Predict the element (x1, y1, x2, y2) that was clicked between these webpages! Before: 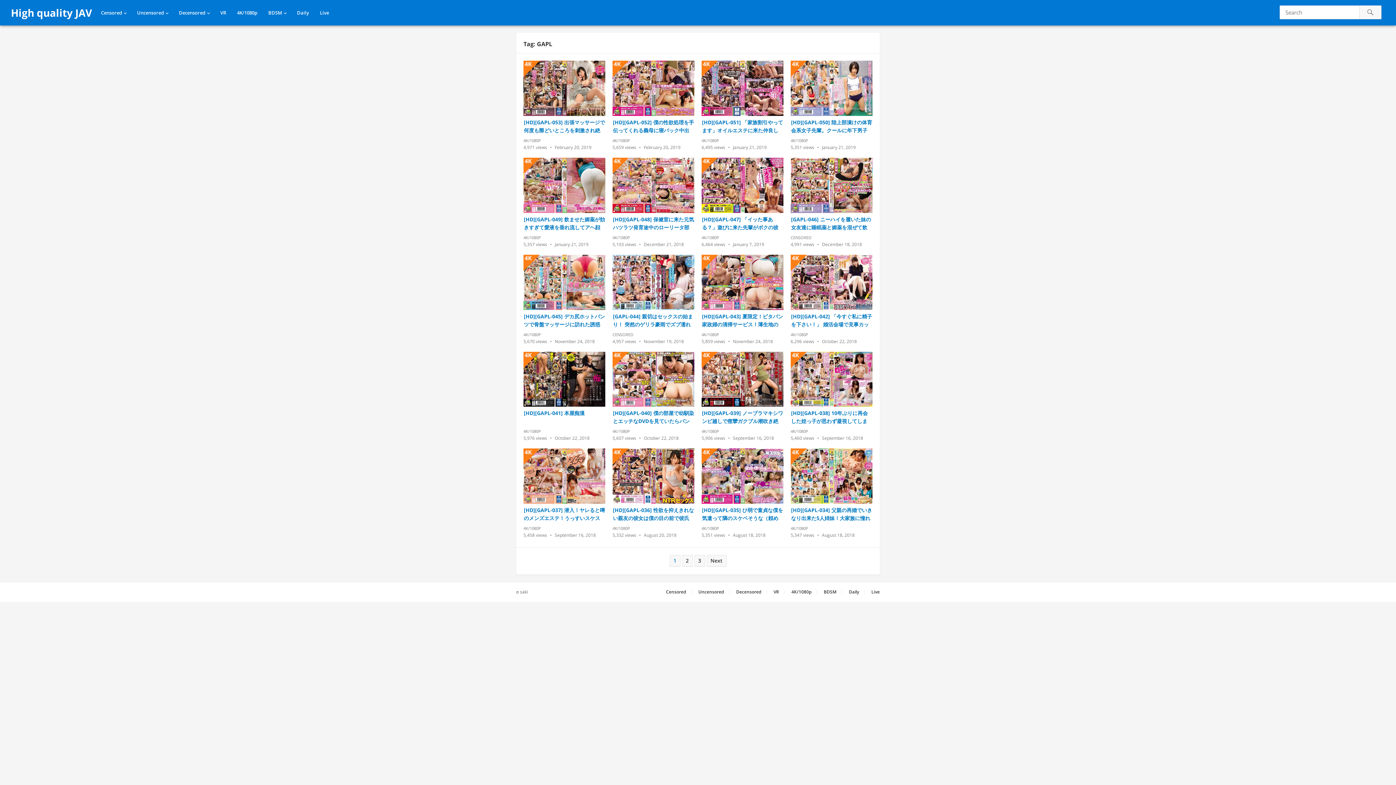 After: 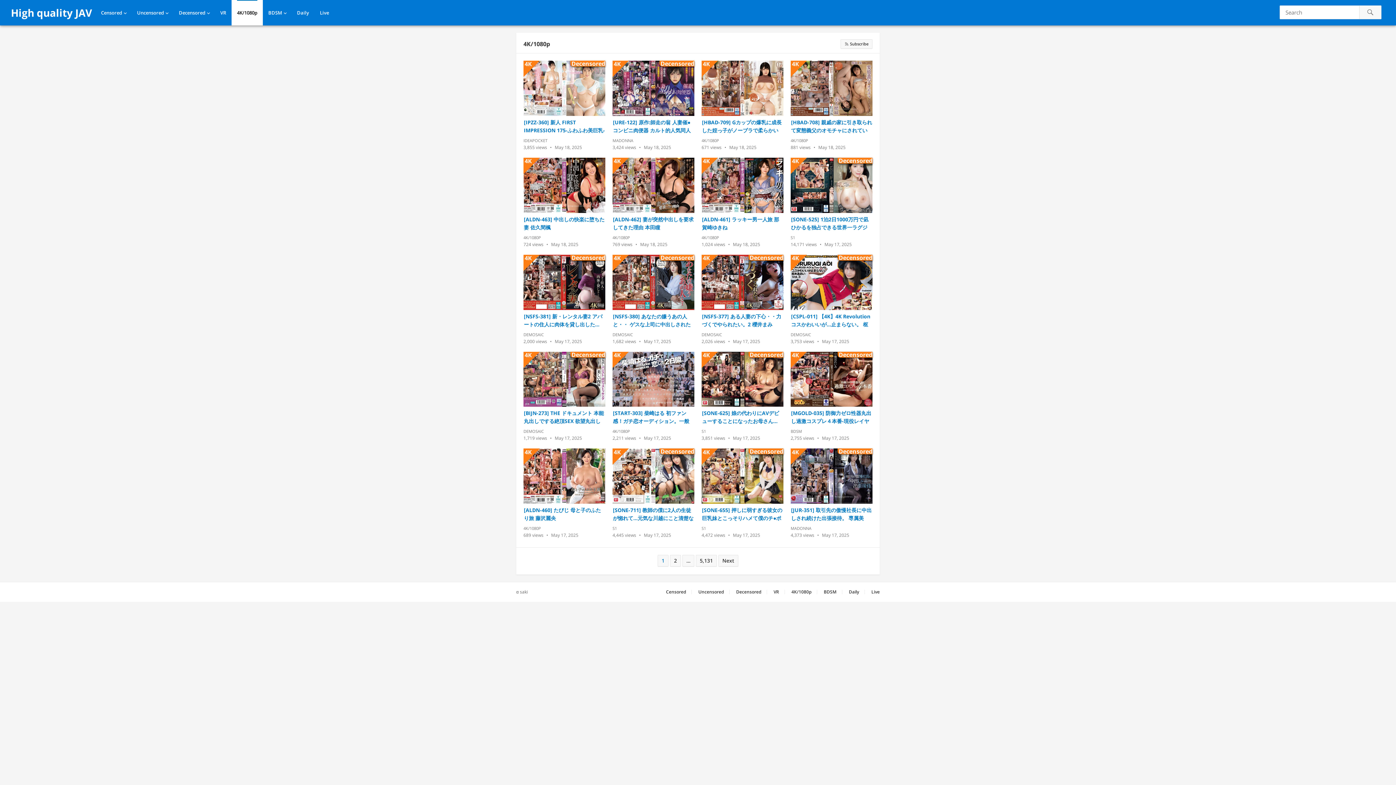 Action: bbox: (701, 428, 719, 434) label: 4K/1080P